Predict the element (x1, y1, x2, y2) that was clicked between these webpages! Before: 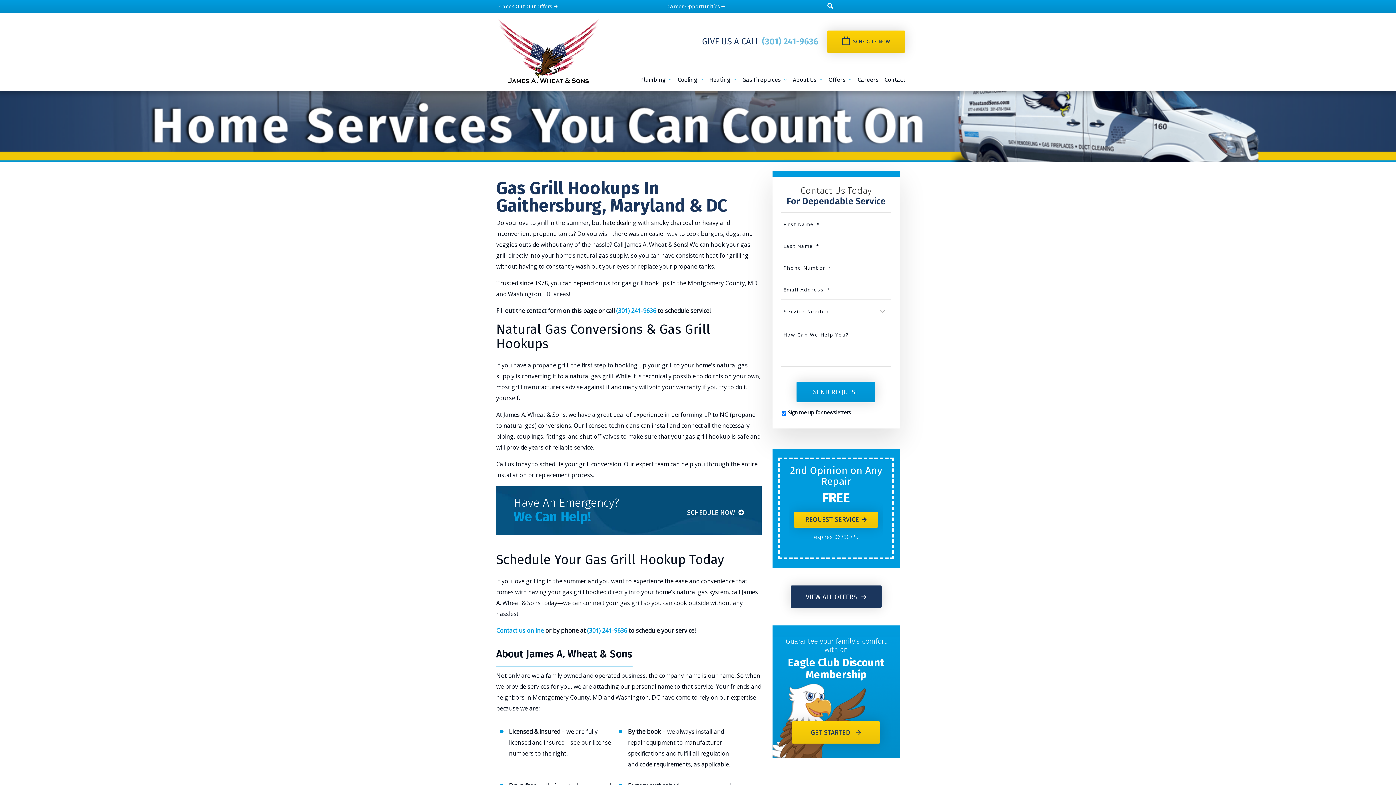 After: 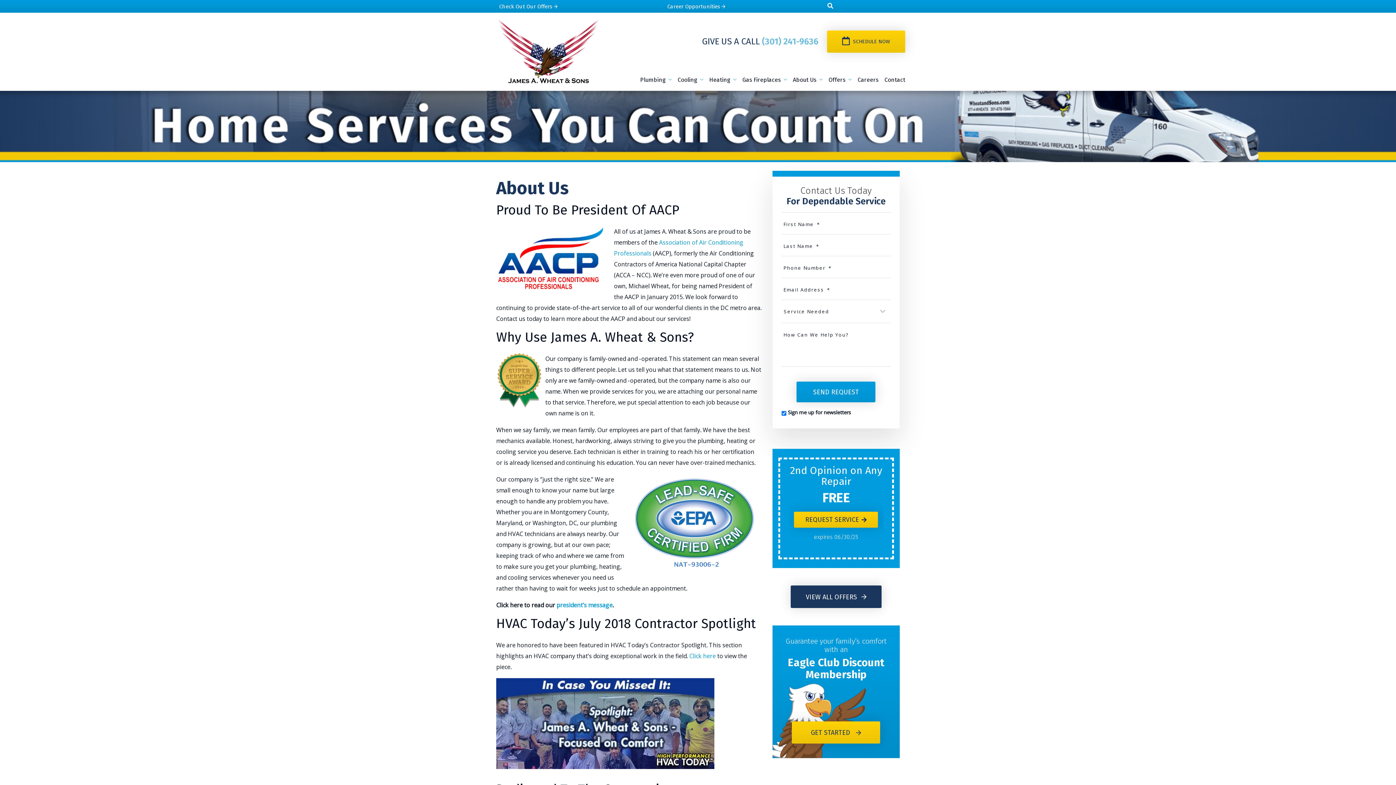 Action: bbox: (793, 74, 822, 85) label: About Us 